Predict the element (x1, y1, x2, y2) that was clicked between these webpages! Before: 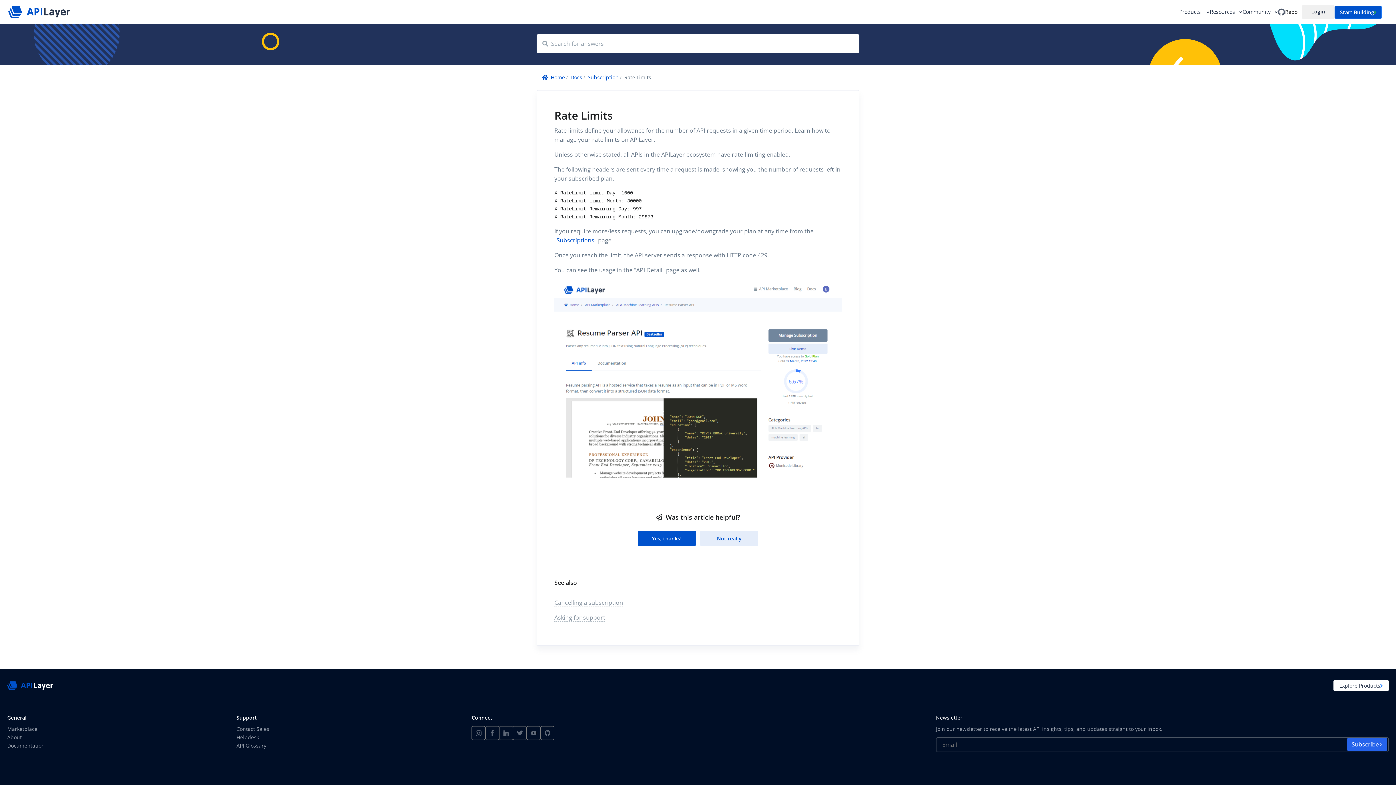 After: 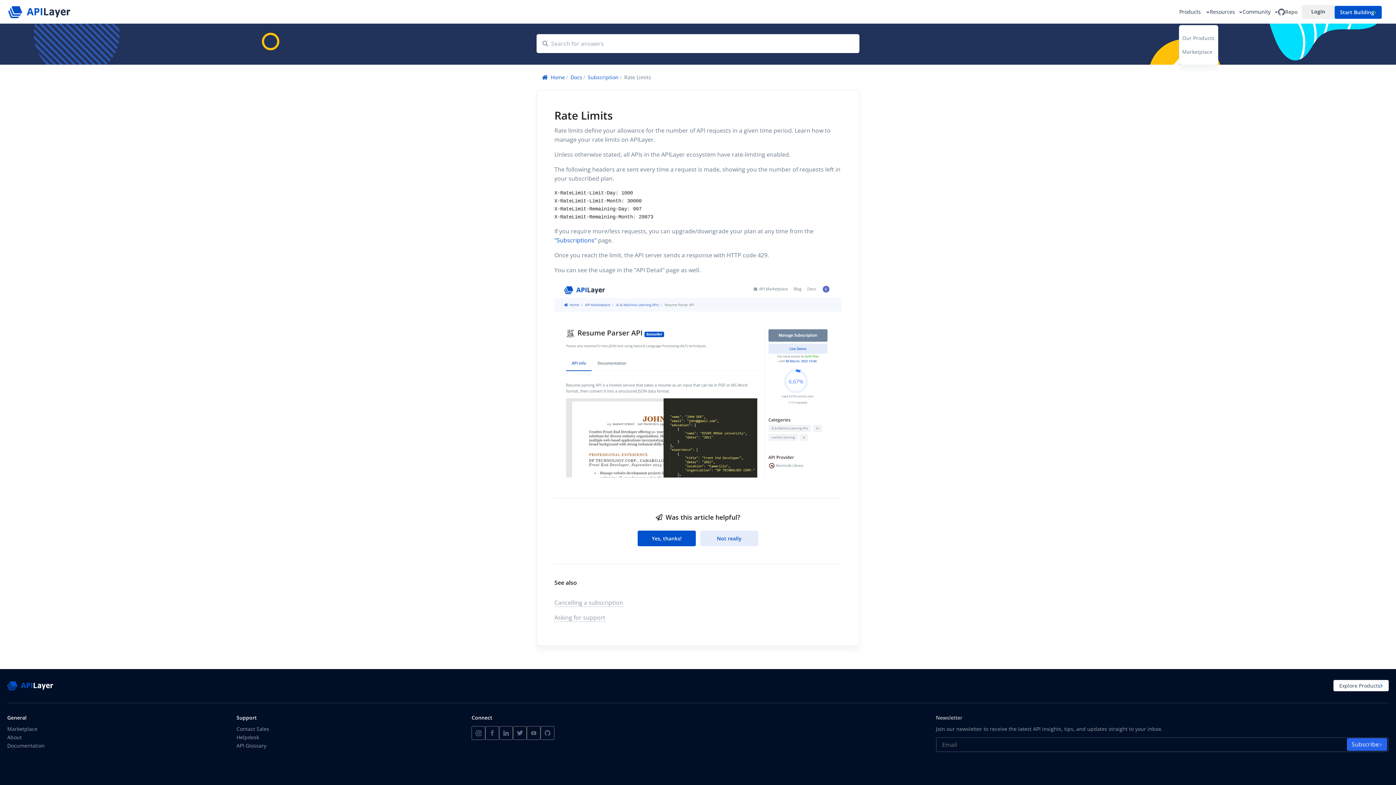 Action: bbox: (1179, 1, 1209, 22) label: Products  